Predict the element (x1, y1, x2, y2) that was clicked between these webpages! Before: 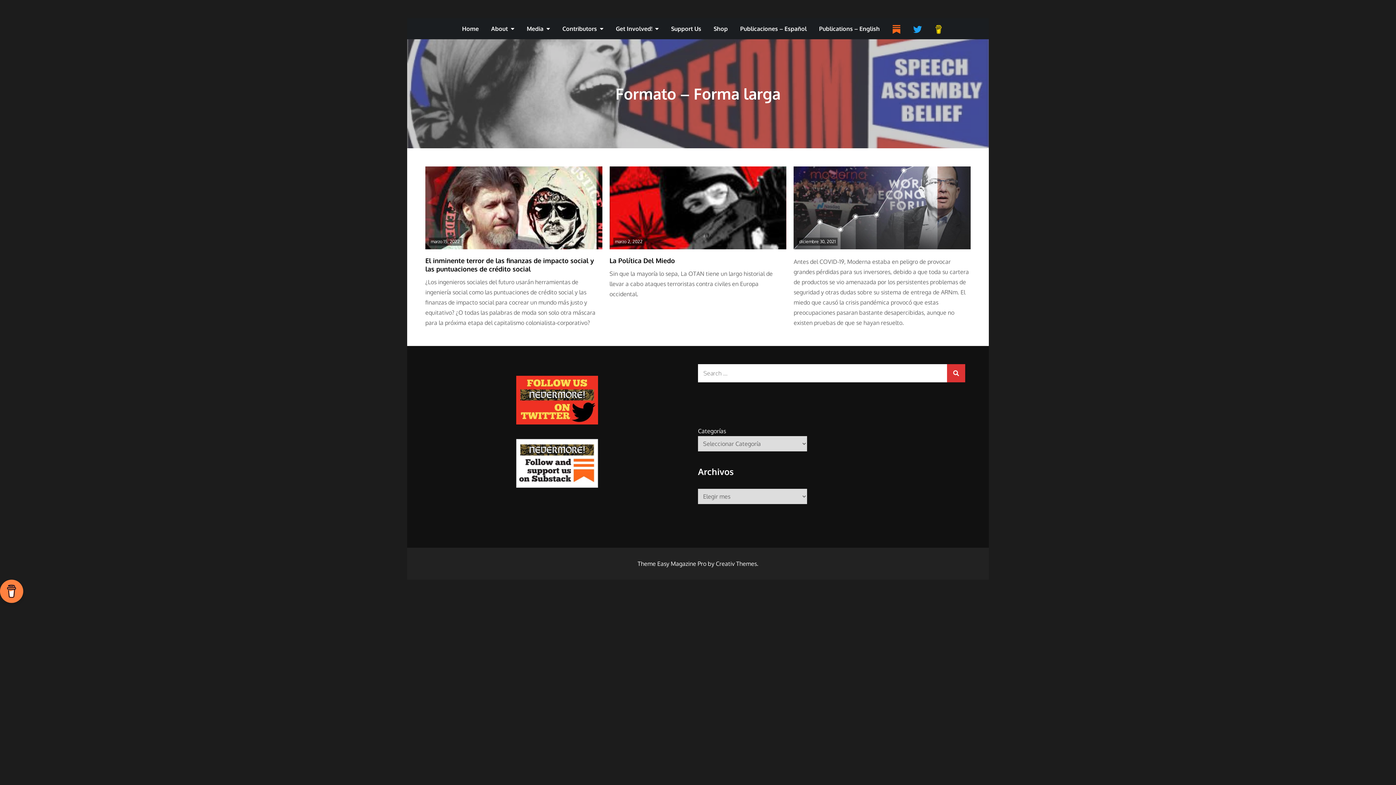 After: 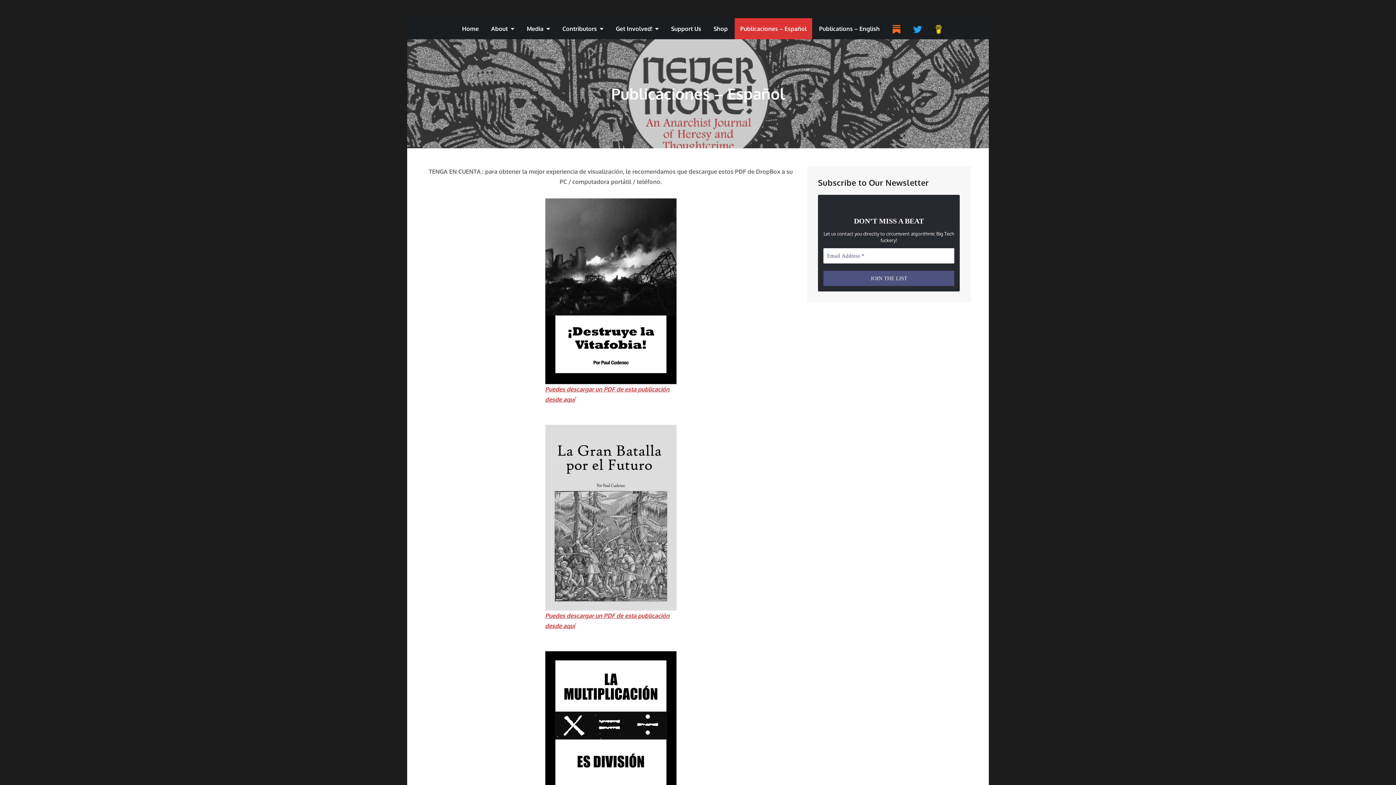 Action: bbox: (734, 18, 812, 39) label: Publicaciones – Español